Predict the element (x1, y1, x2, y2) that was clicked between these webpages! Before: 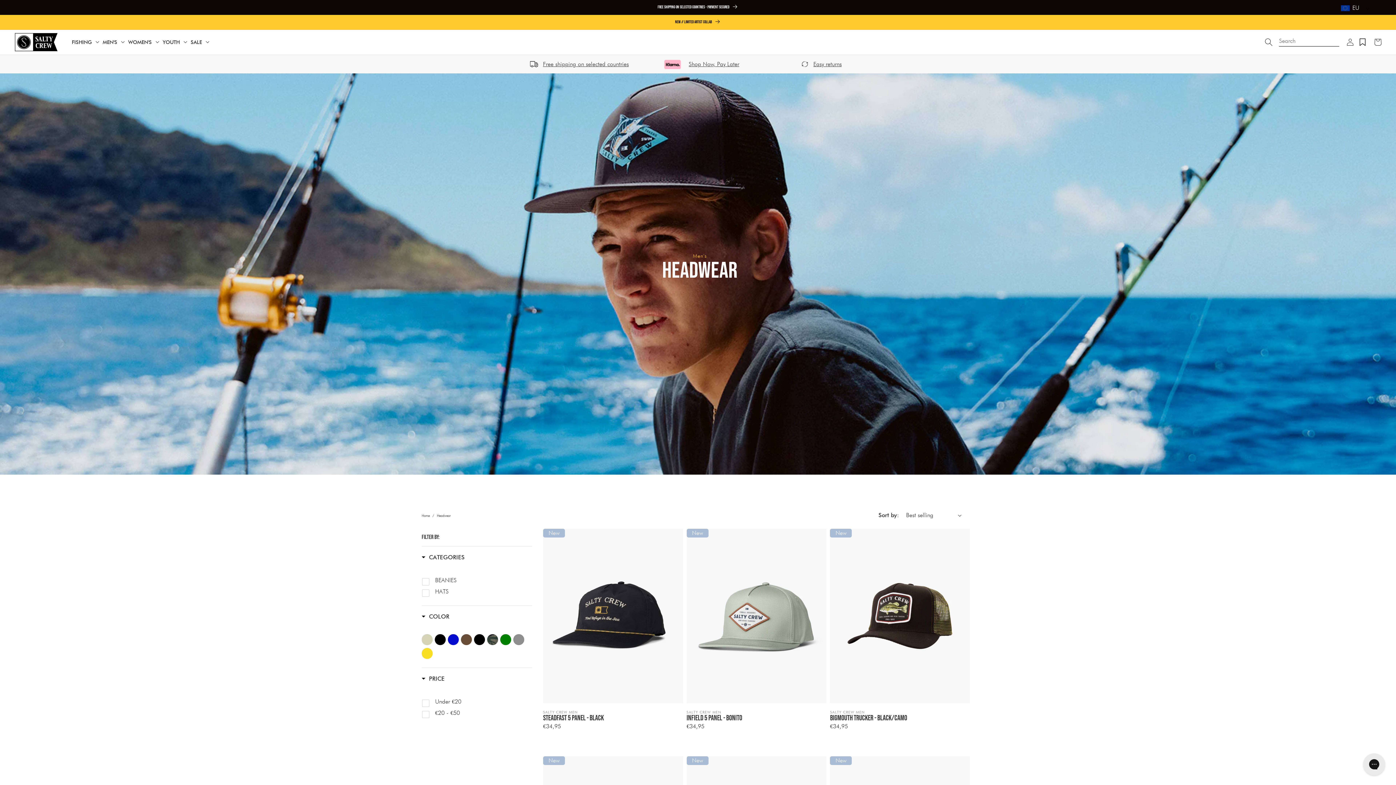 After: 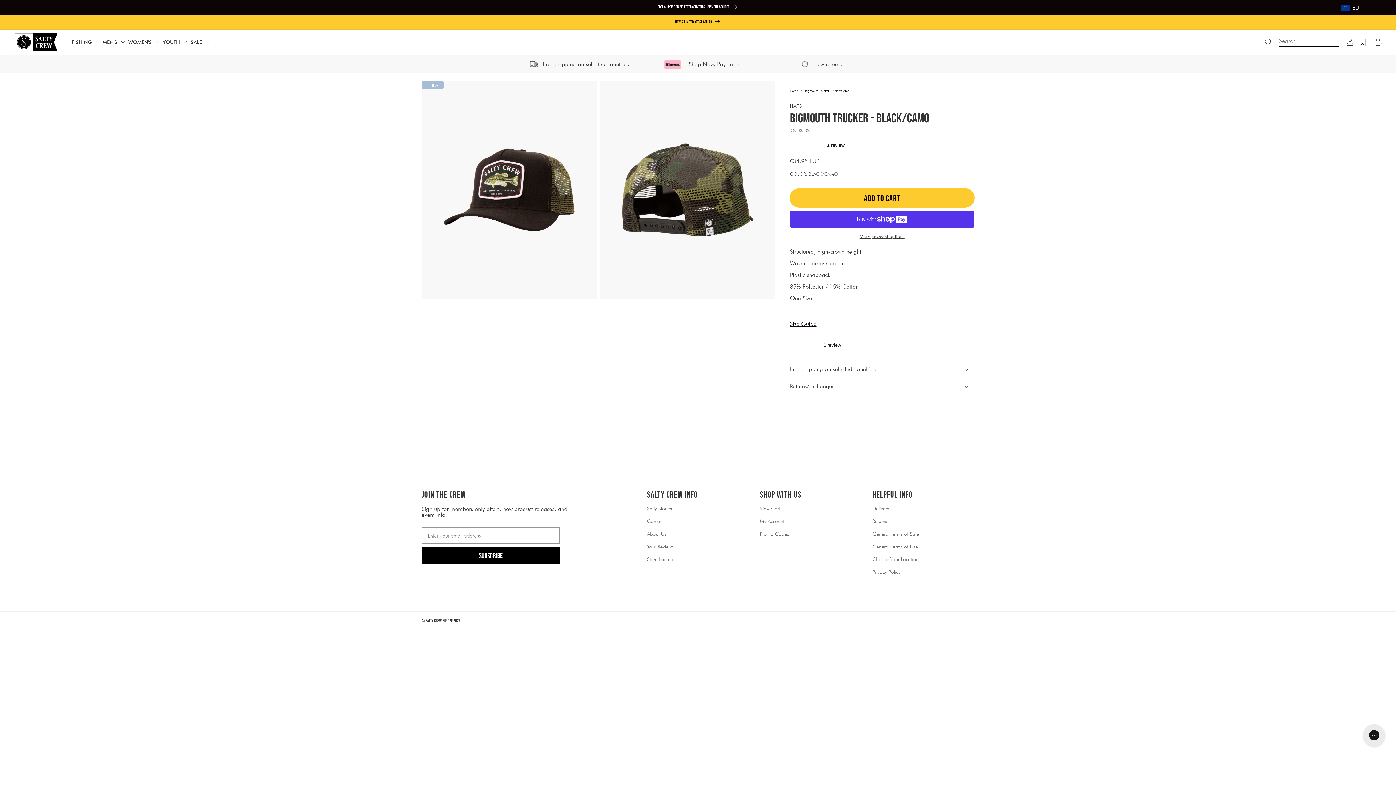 Action: bbox: (830, 710, 970, 731) label: Vendor:
SALTY CREW MEN
Bigmouth Trucker - Black/Camo
Regular price
€34,95